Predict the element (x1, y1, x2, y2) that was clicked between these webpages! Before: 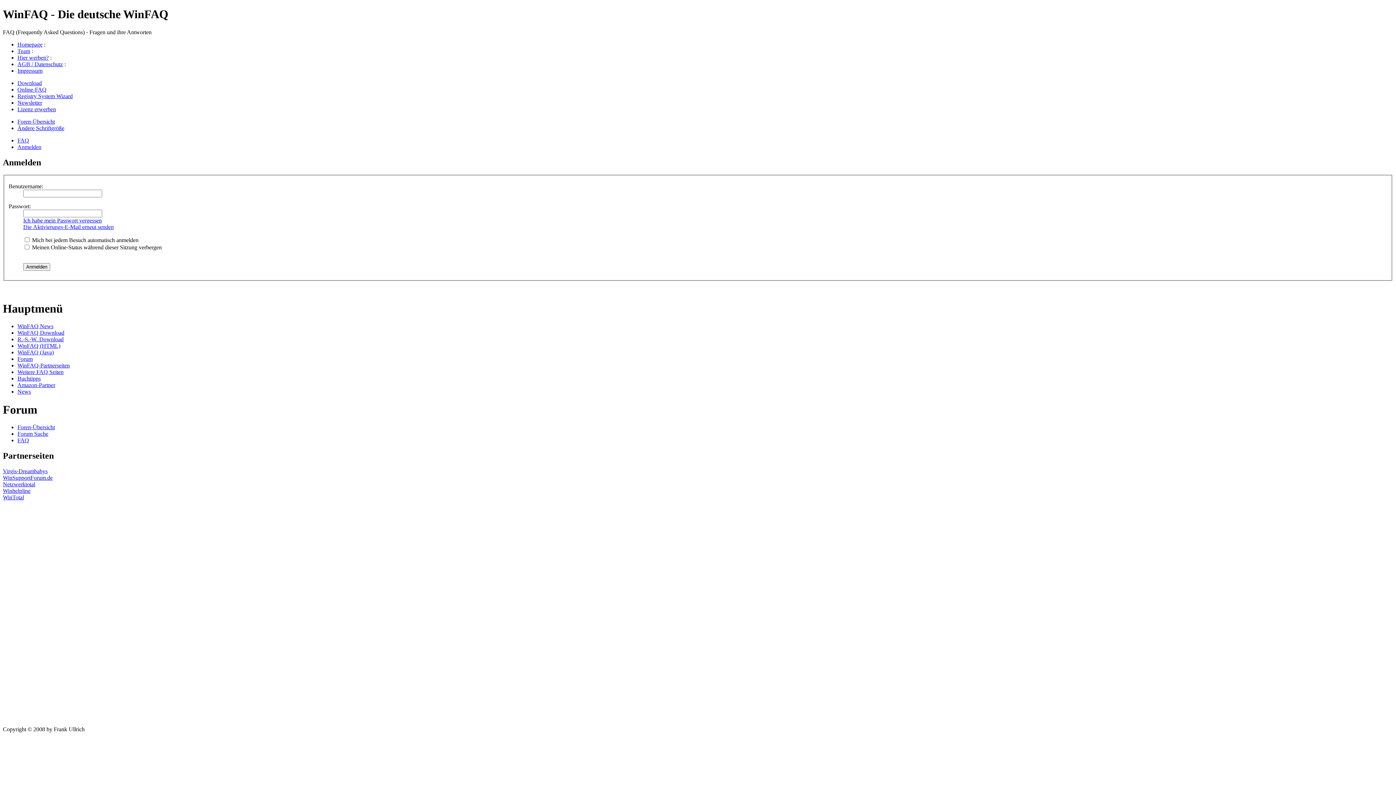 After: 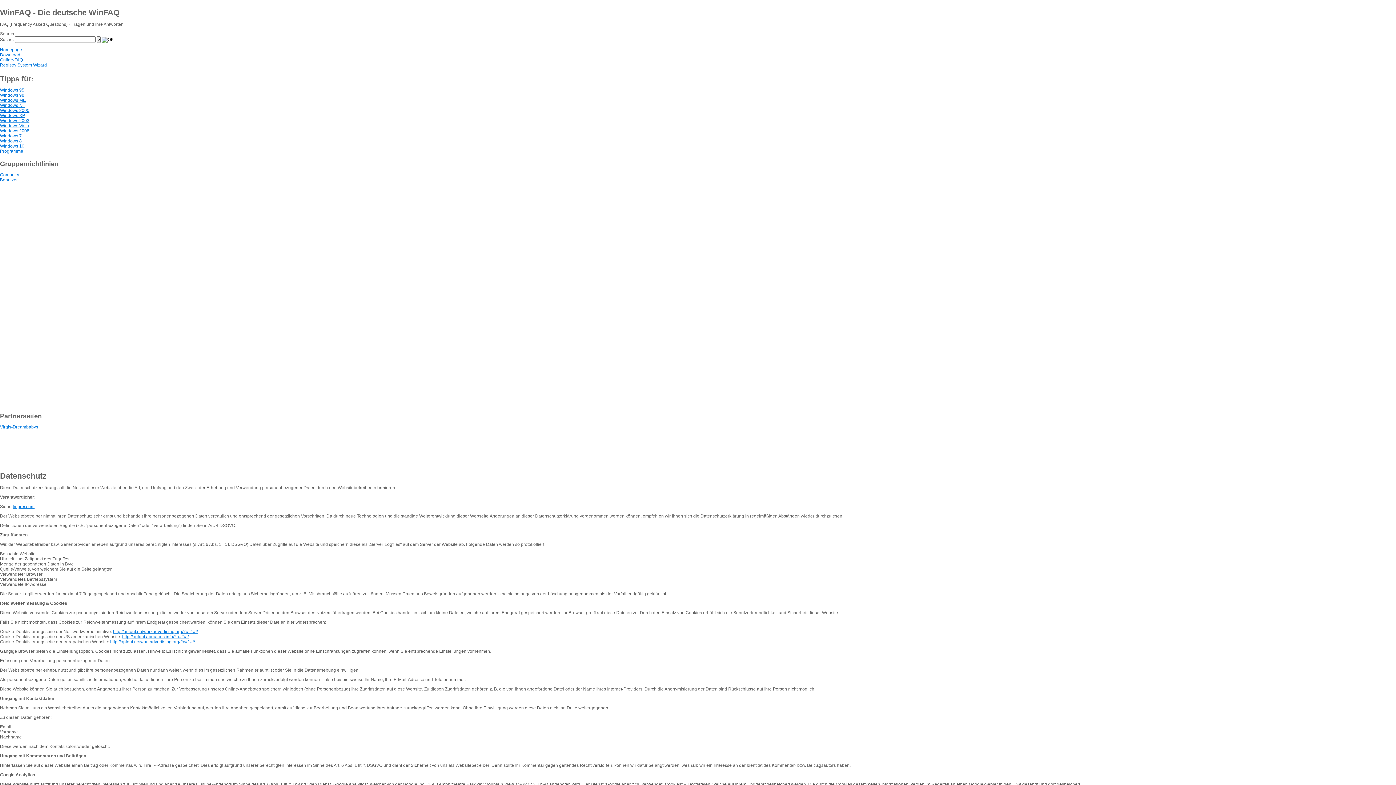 Action: bbox: (17, 61, 62, 67) label: AGB / Datenschutz